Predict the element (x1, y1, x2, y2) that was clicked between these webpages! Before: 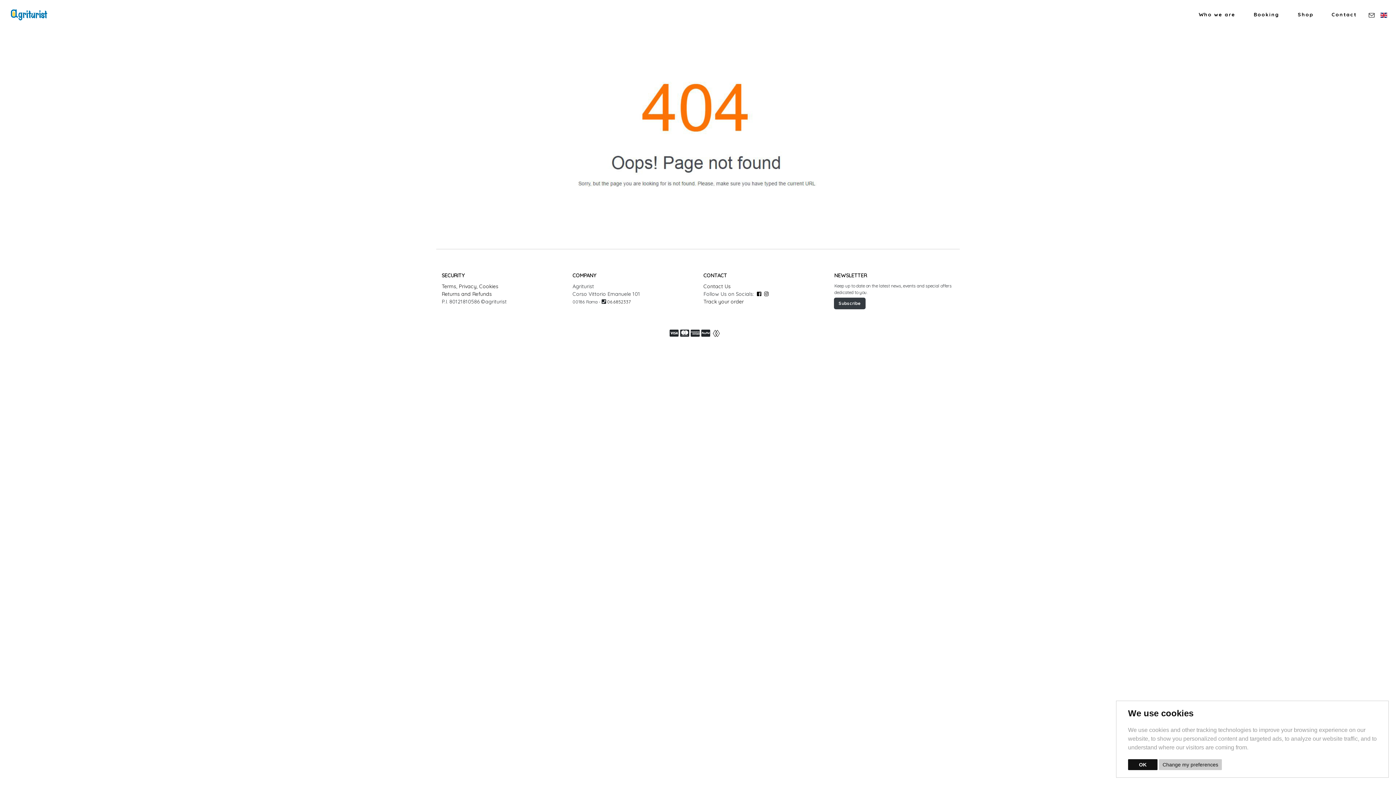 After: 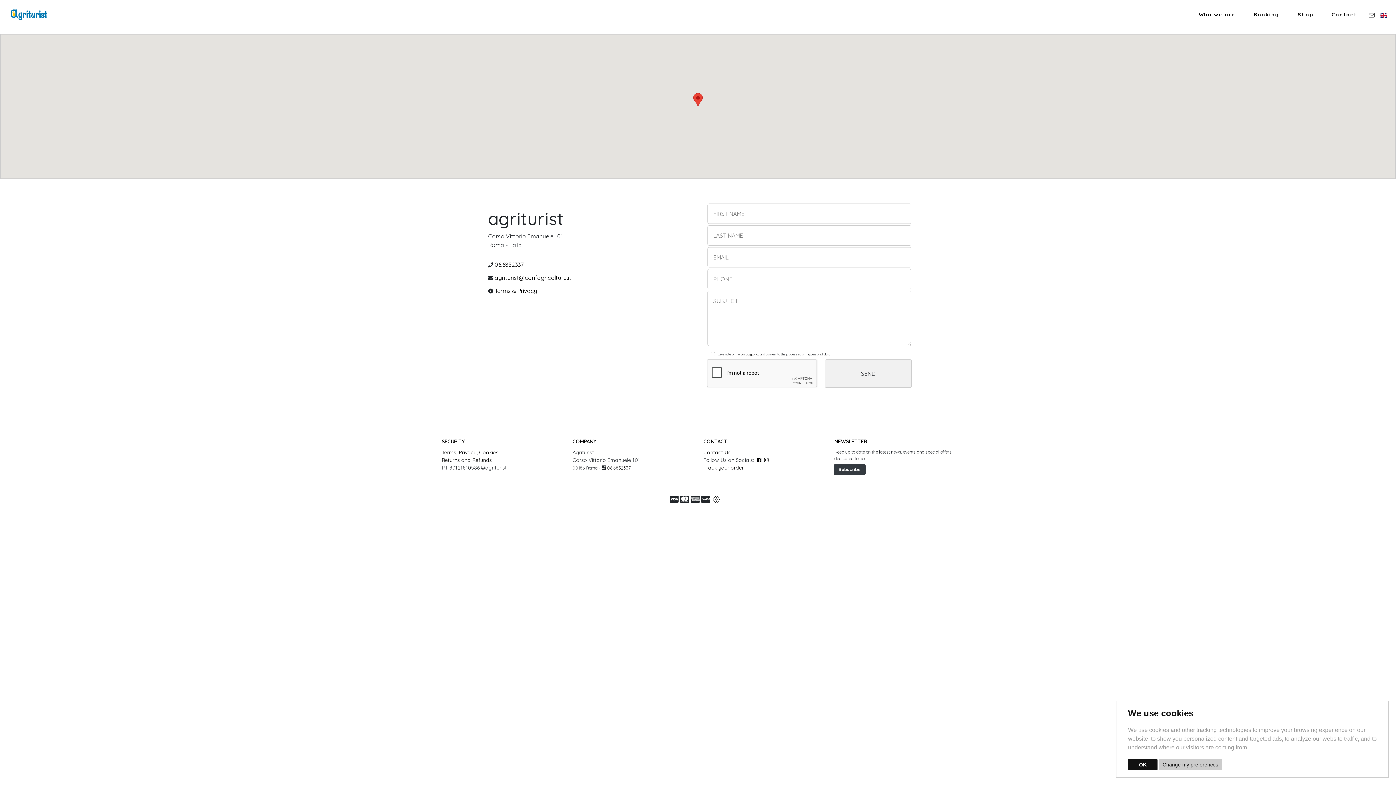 Action: bbox: (1366, 7, 1377, 22)